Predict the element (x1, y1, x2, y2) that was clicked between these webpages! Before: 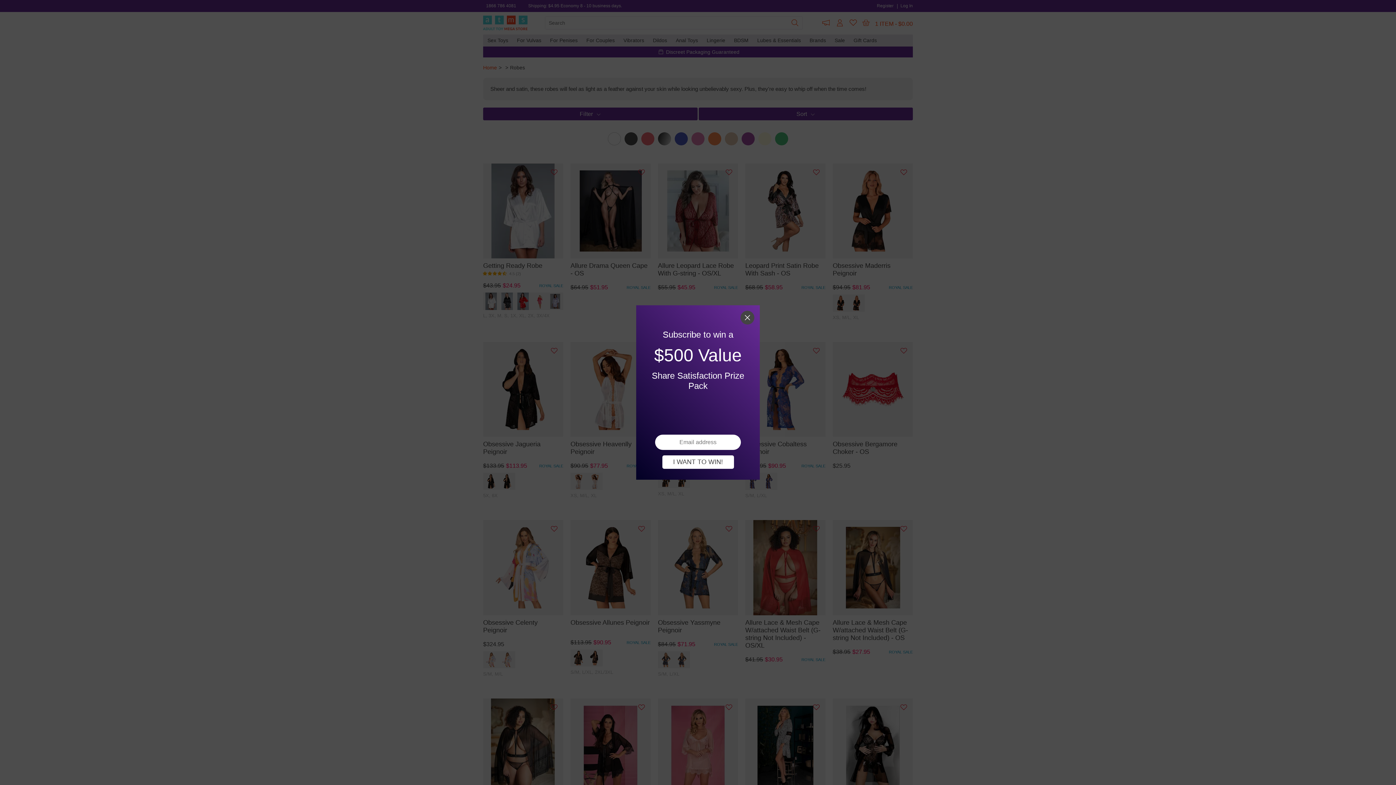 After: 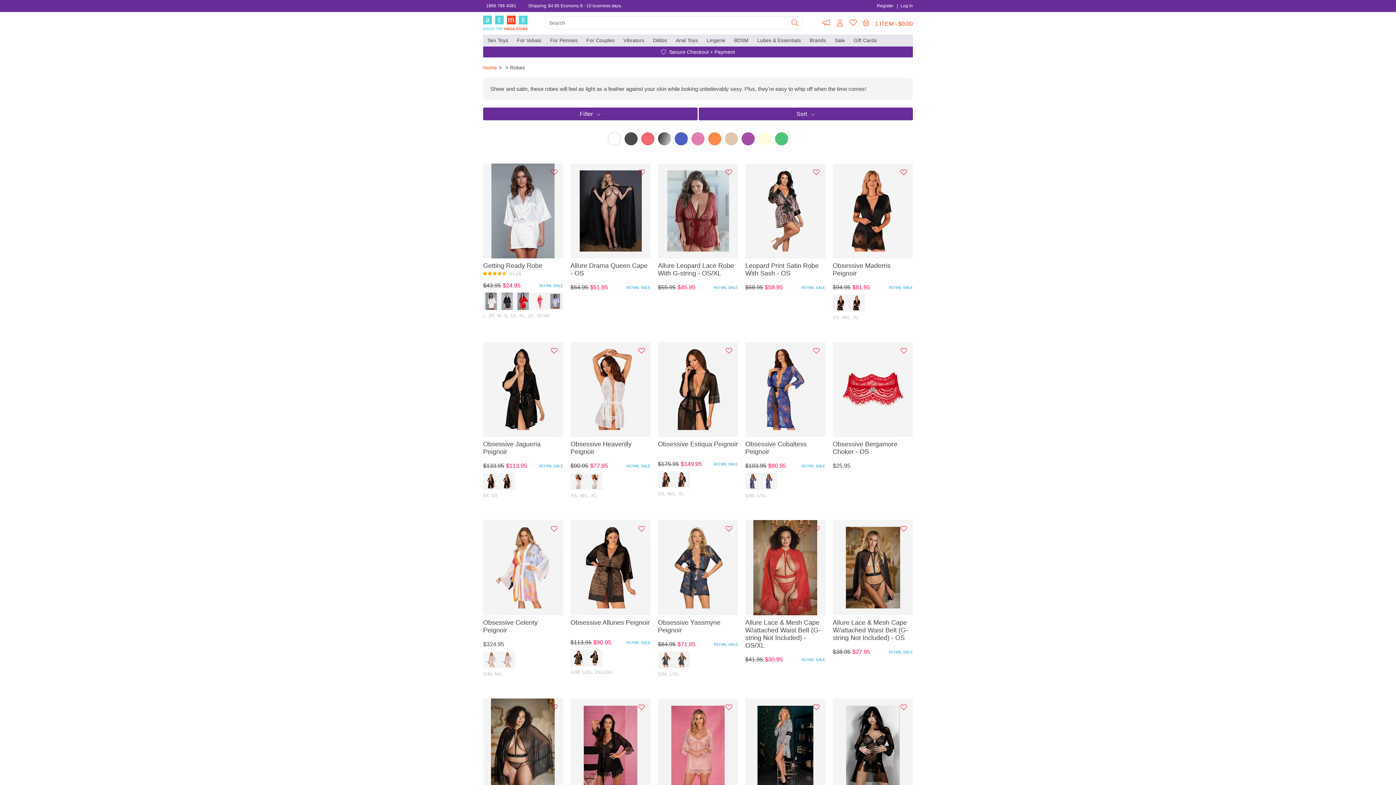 Action: label: I WANT TO WIN! bbox: (662, 455, 734, 469)